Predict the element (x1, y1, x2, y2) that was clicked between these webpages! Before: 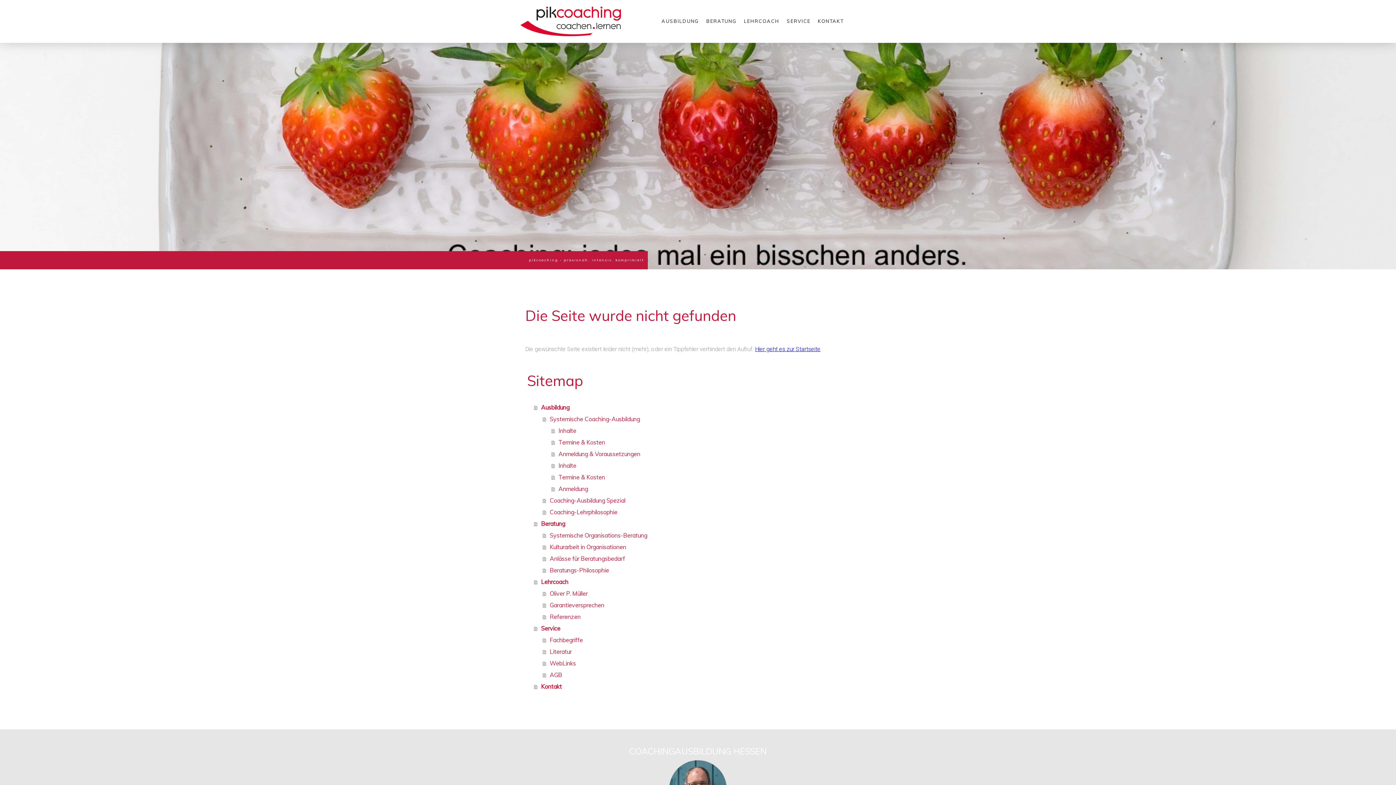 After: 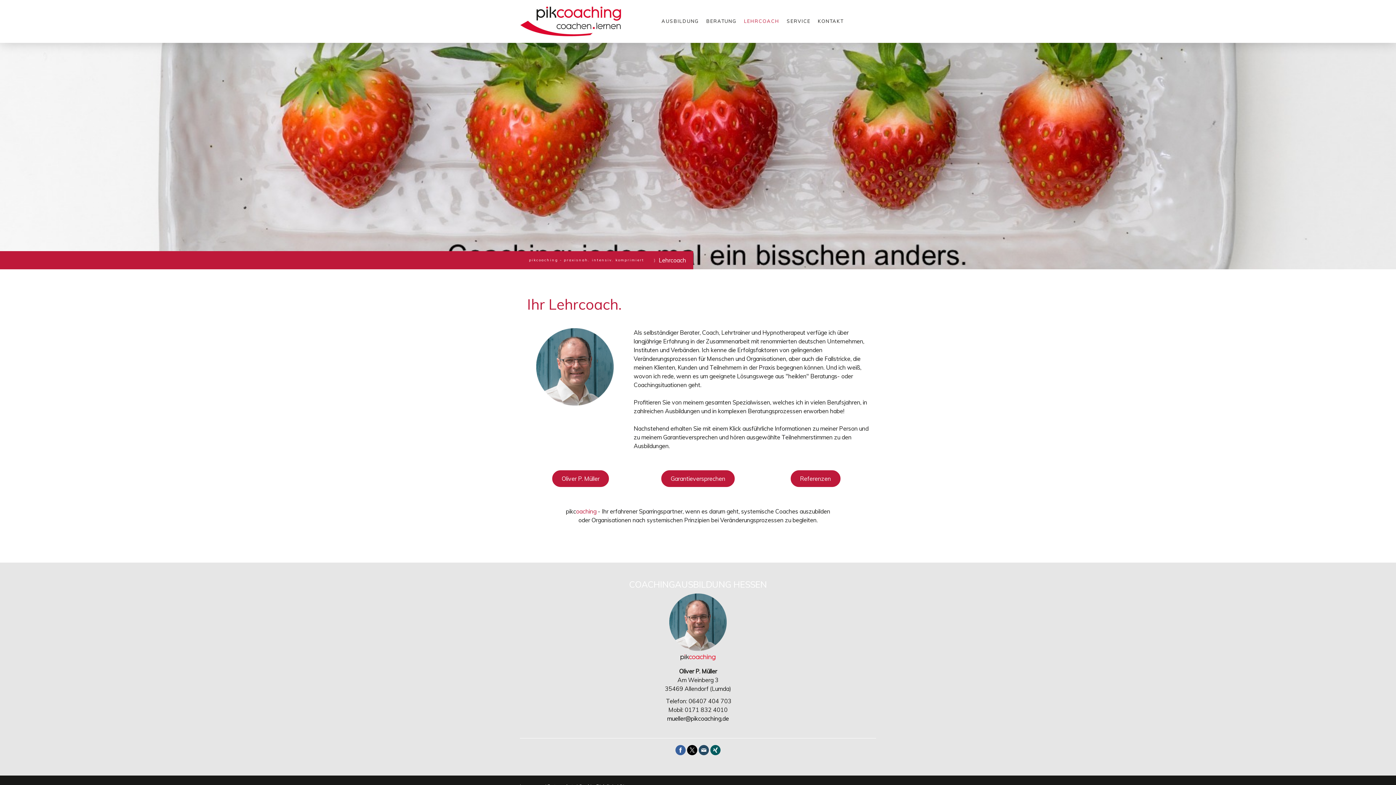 Action: label: LEHRCOACH bbox: (740, 14, 783, 28)